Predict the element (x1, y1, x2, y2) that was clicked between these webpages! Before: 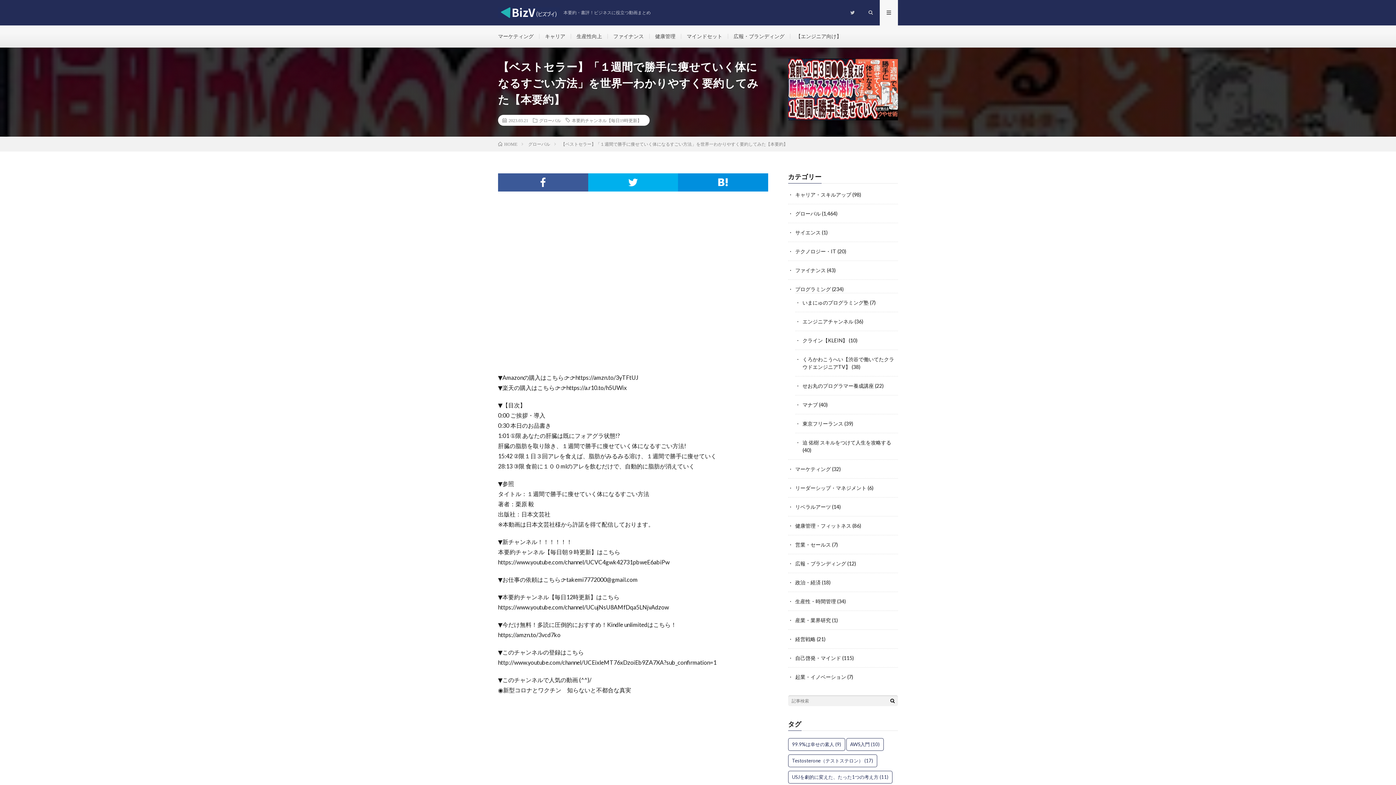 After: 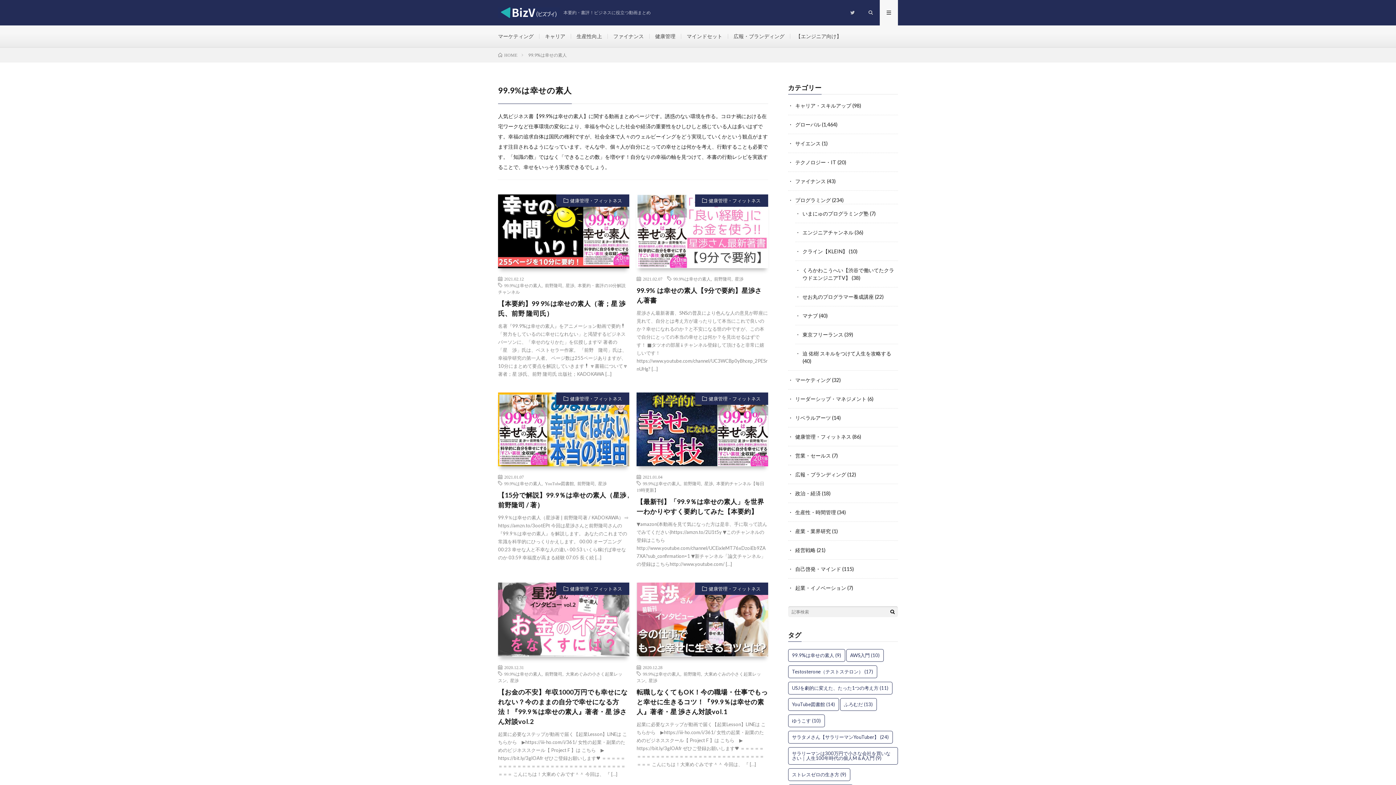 Action: bbox: (788, 738, 845, 751) label: 99.9%は幸せの素人 (9個の項目)